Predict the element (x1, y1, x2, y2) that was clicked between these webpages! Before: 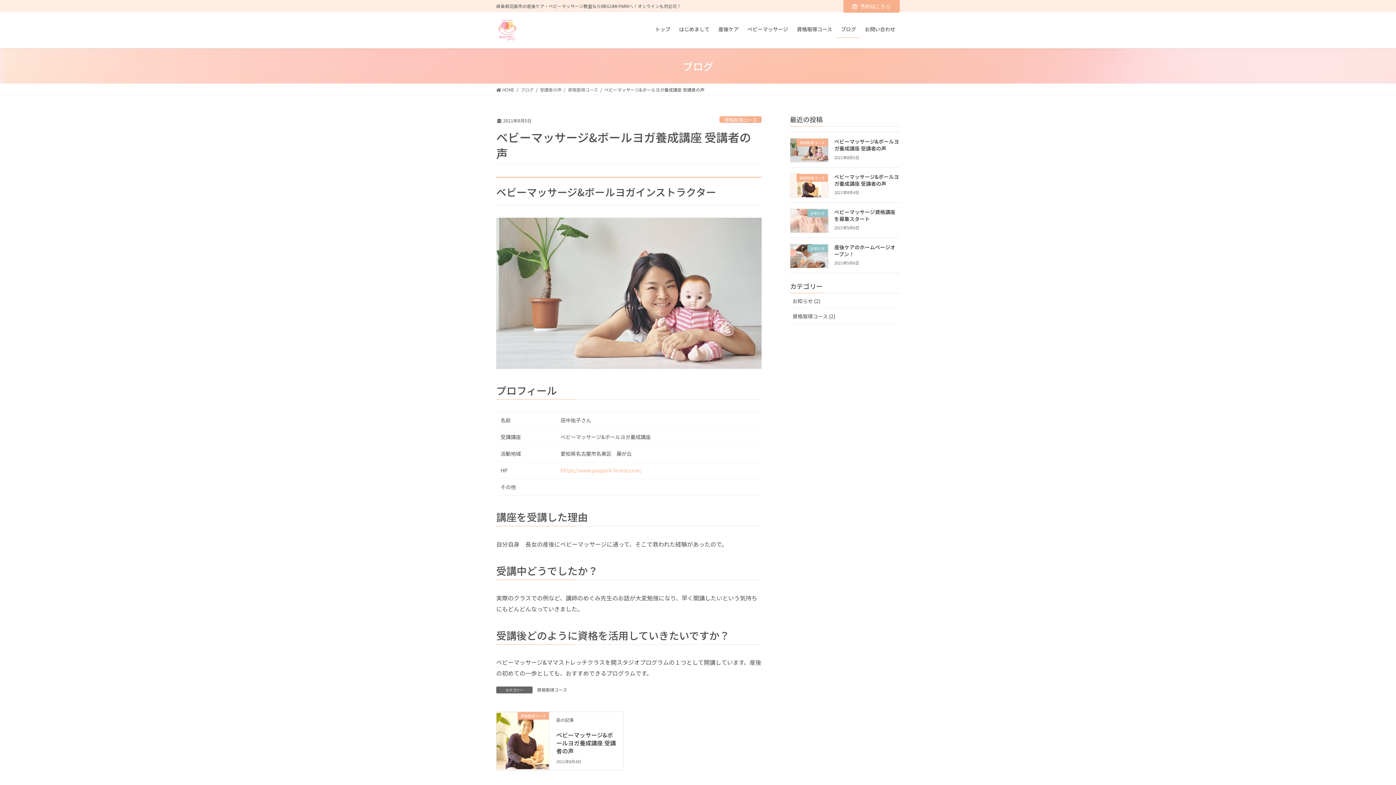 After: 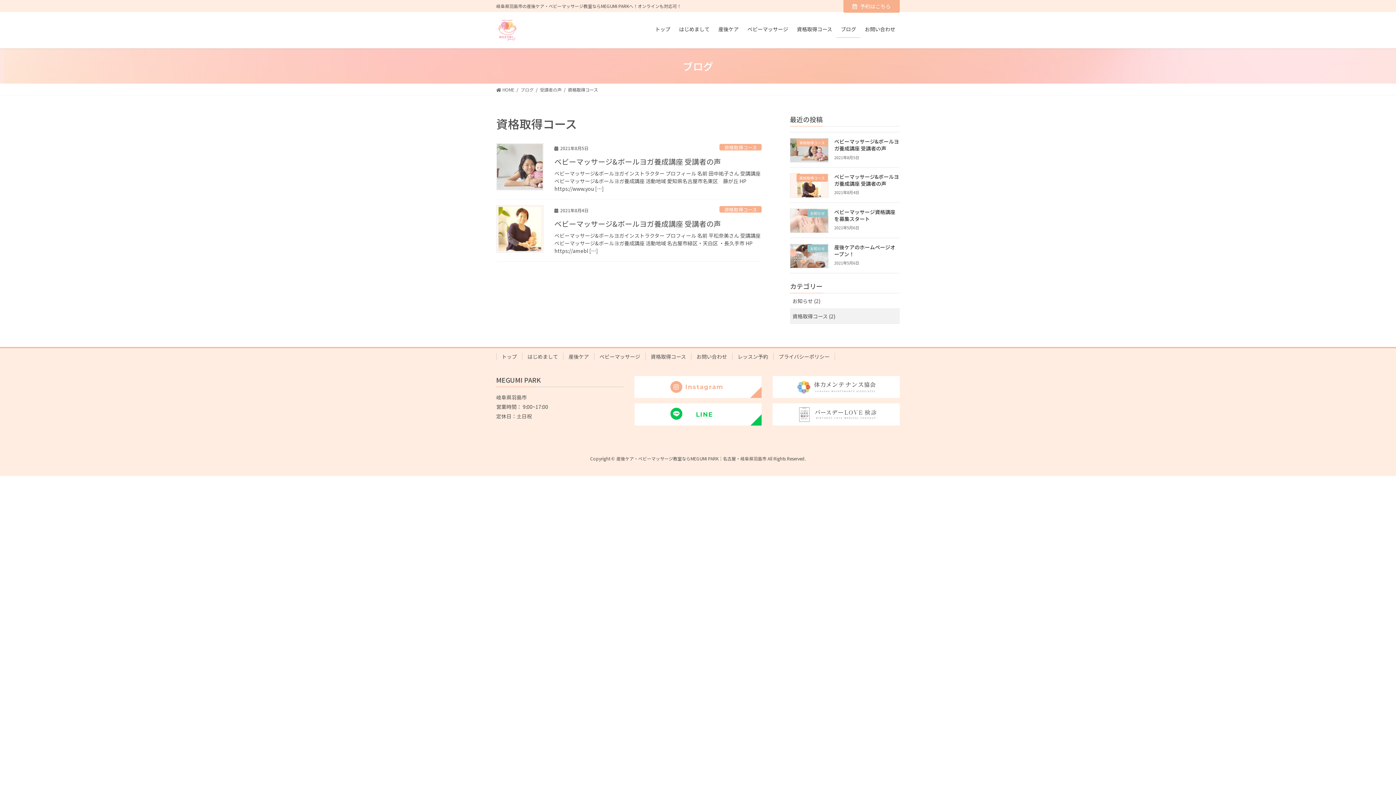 Action: bbox: (790, 308, 900, 323) label: 資格取得コース (2)